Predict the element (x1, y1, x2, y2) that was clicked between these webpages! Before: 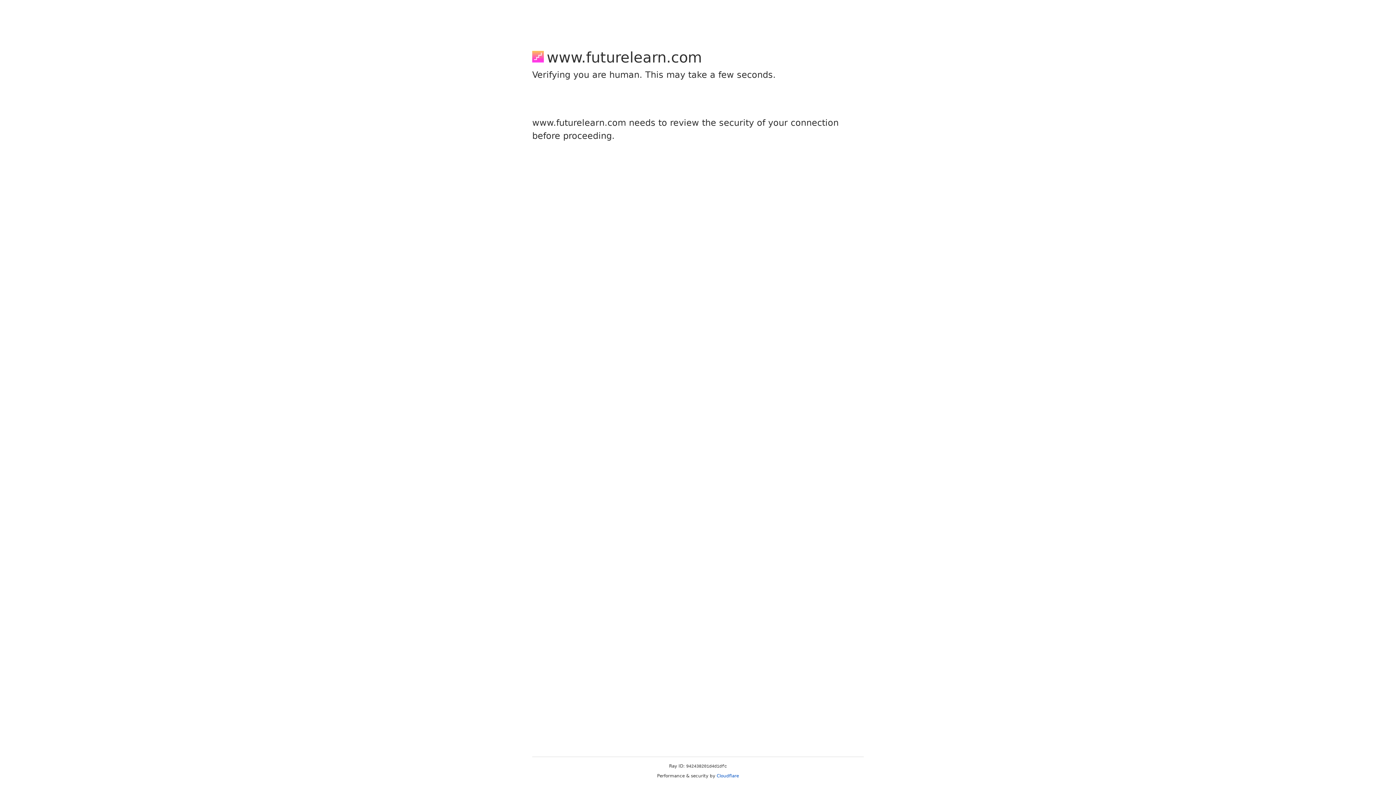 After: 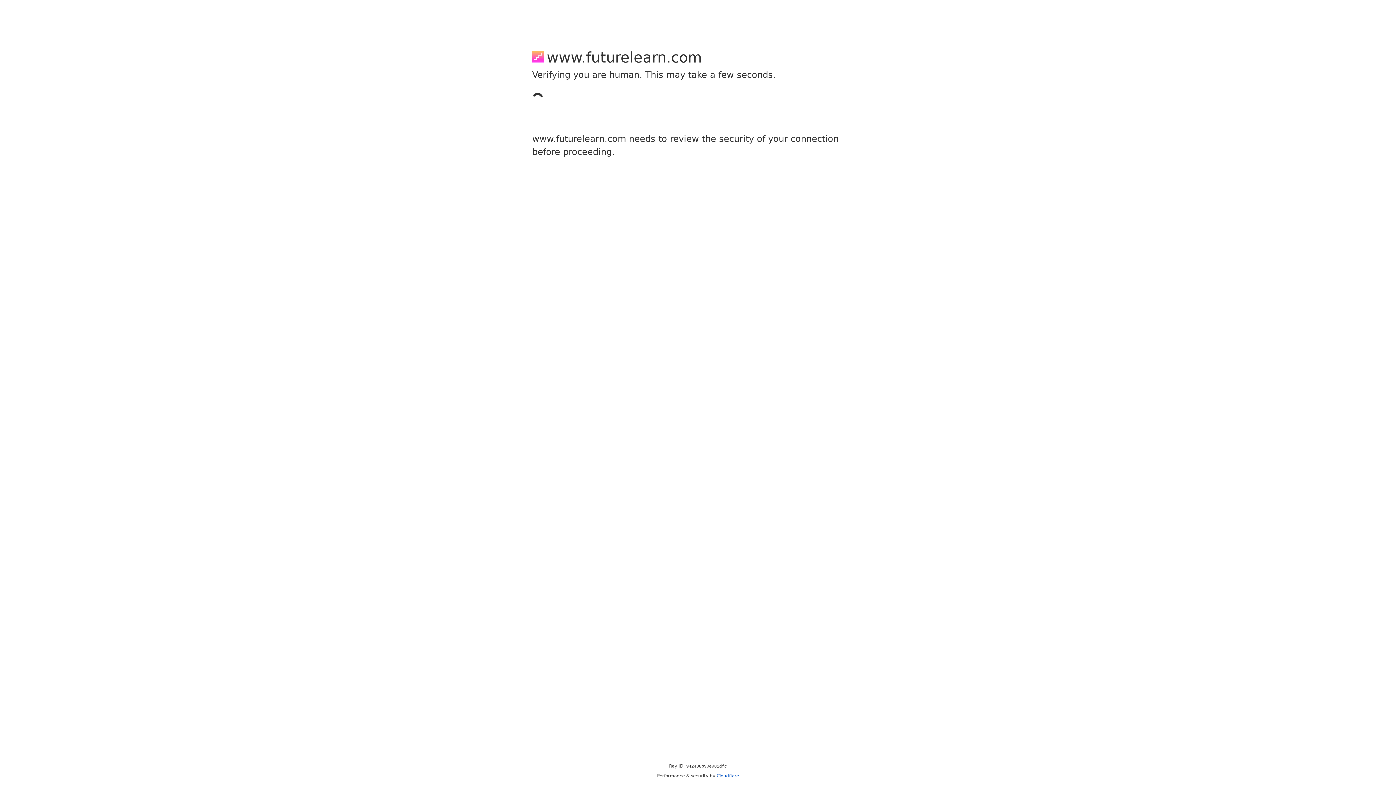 Action: label: Cloudflare bbox: (716, 773, 739, 778)